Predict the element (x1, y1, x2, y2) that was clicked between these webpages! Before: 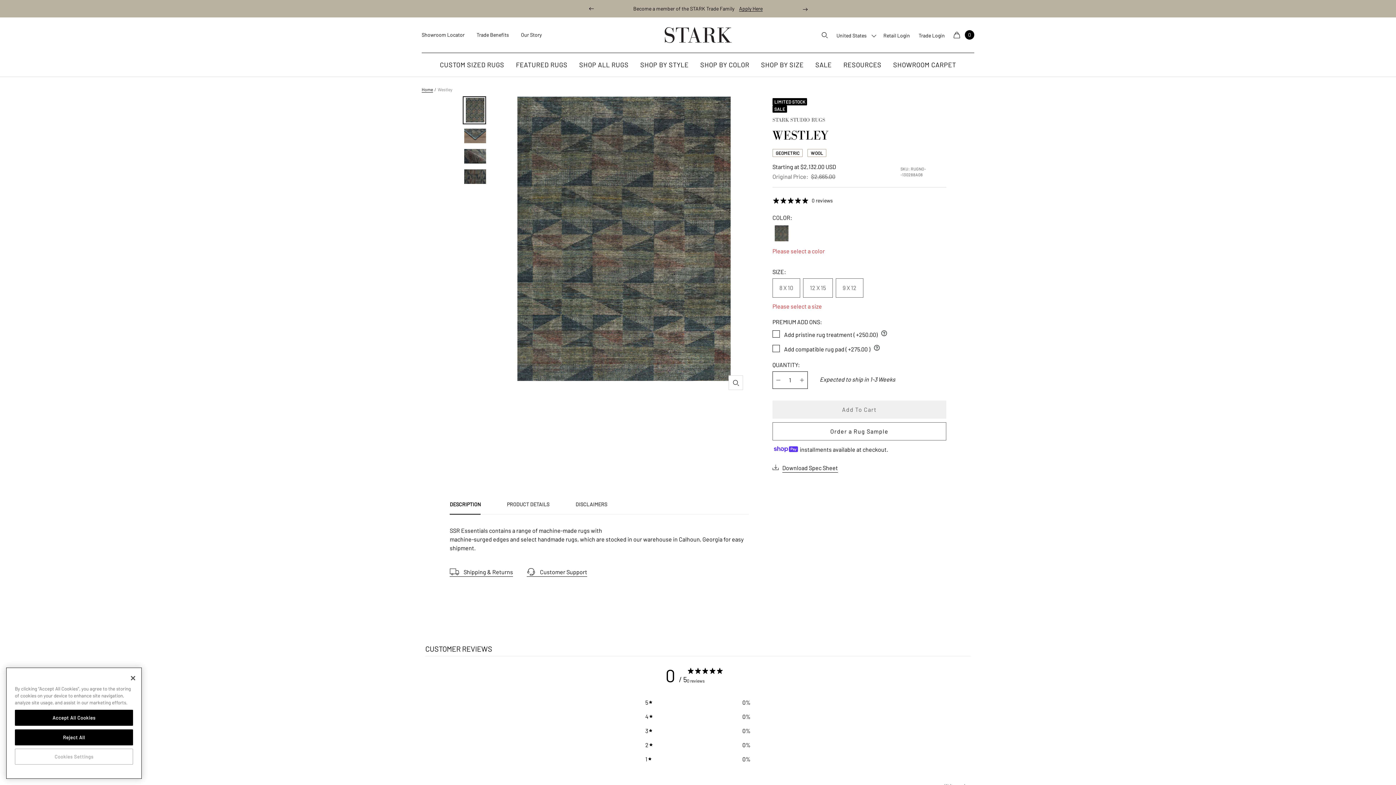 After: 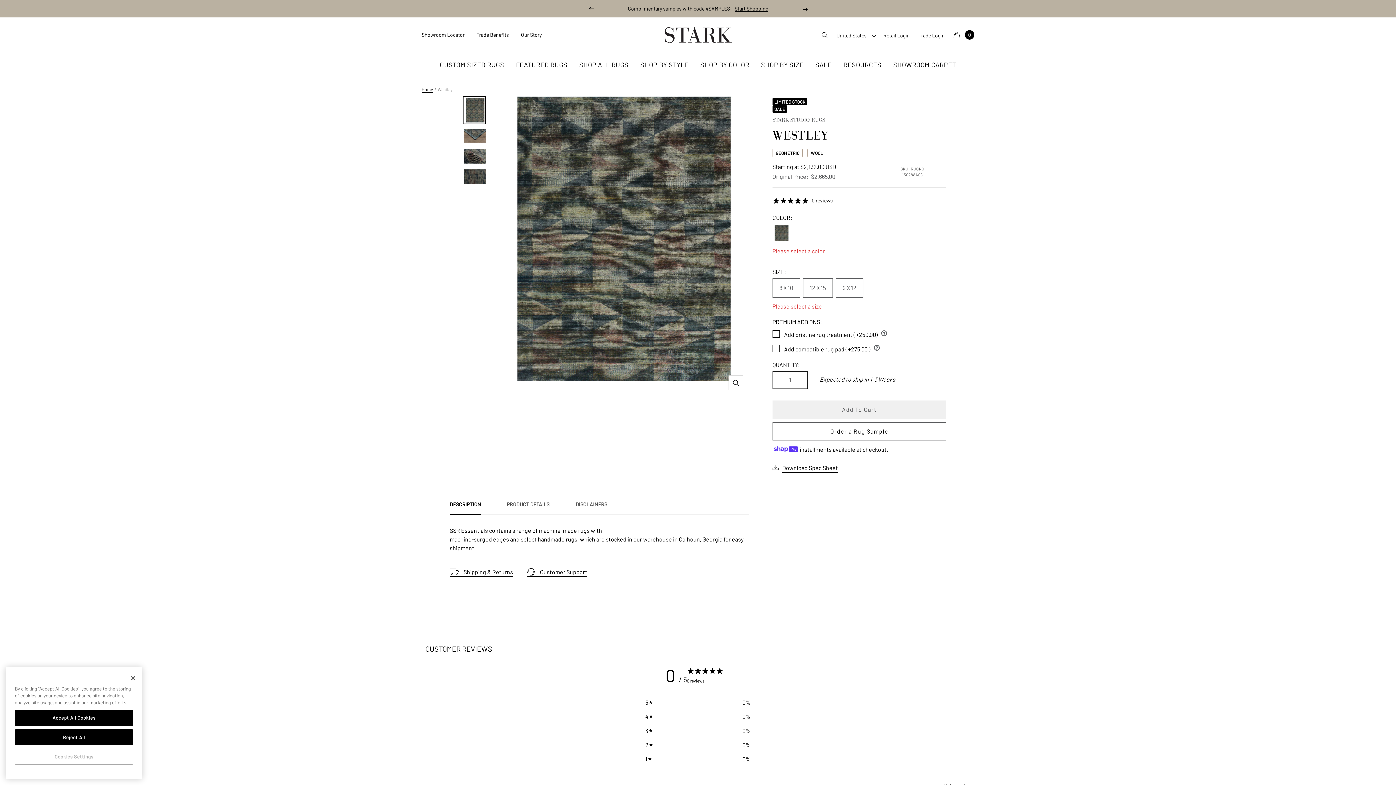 Action: bbox: (772, 461, 841, 475) label: Download Spec Sheet